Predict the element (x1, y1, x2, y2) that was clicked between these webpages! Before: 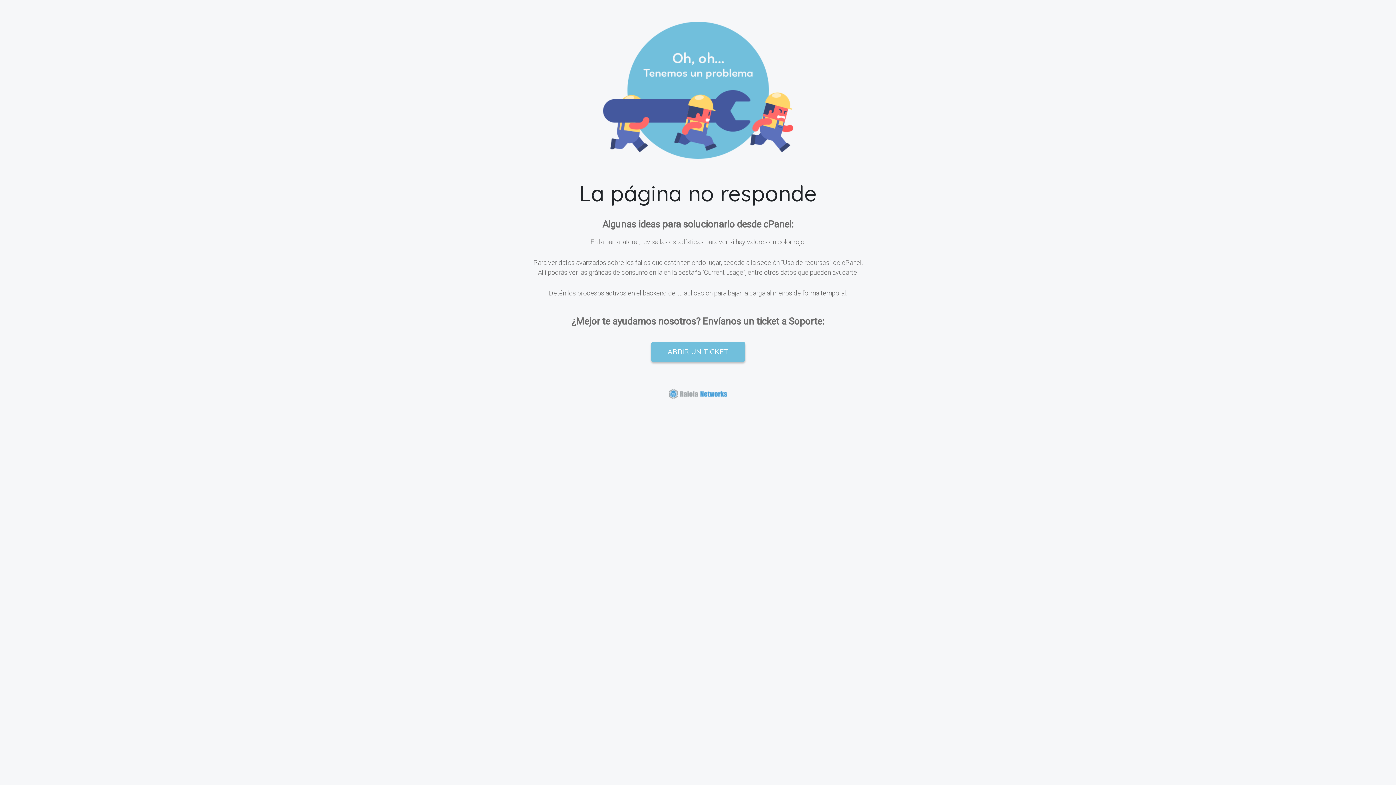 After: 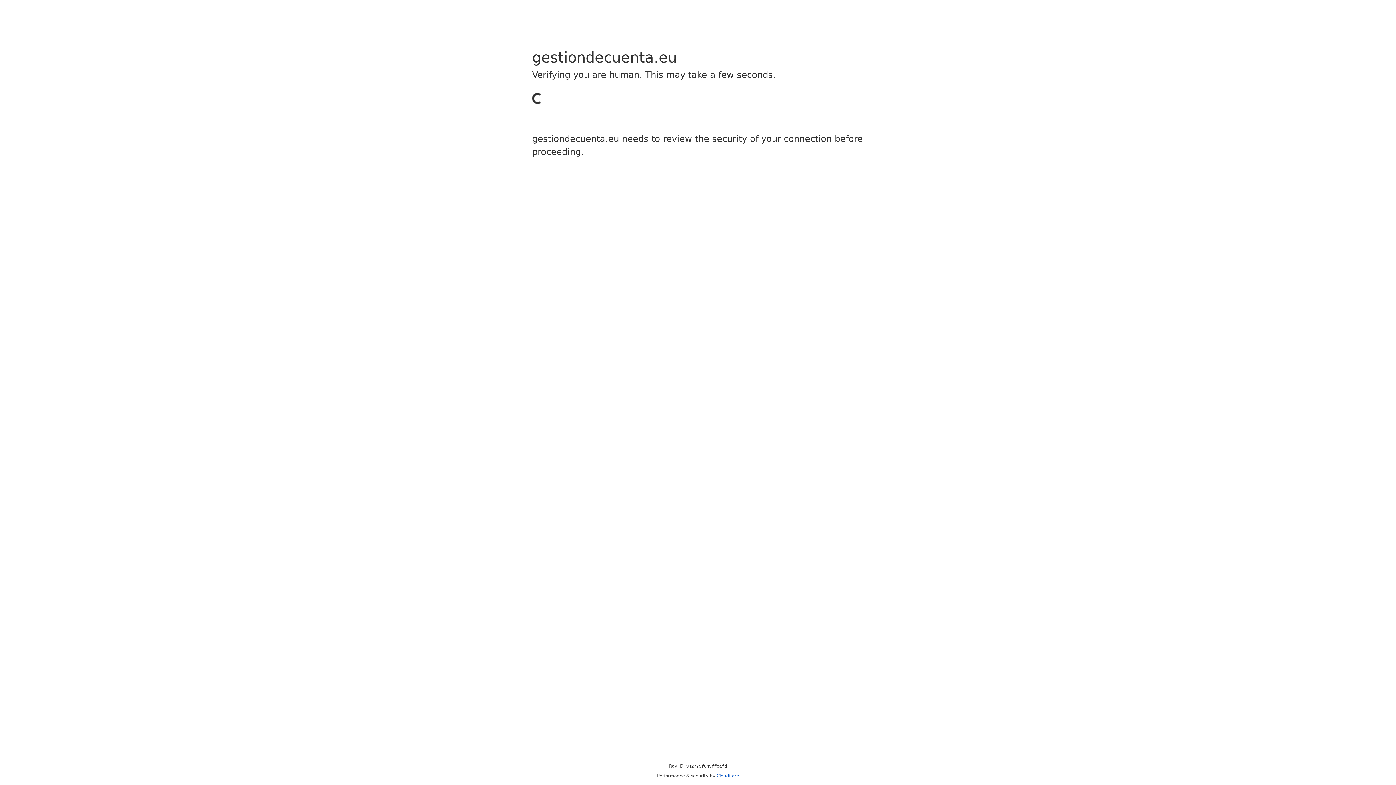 Action: bbox: (651, 341, 745, 362) label: ABRIR UN TICKET